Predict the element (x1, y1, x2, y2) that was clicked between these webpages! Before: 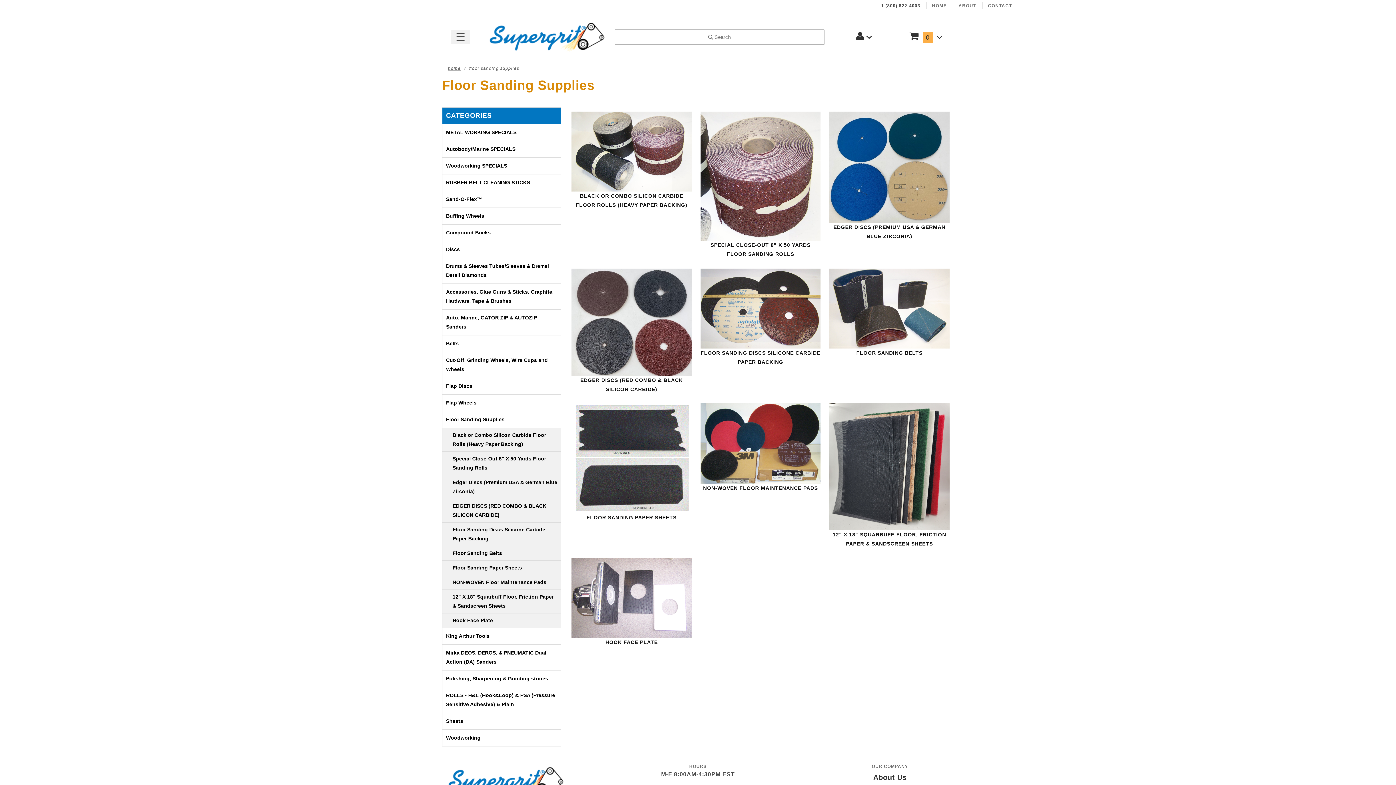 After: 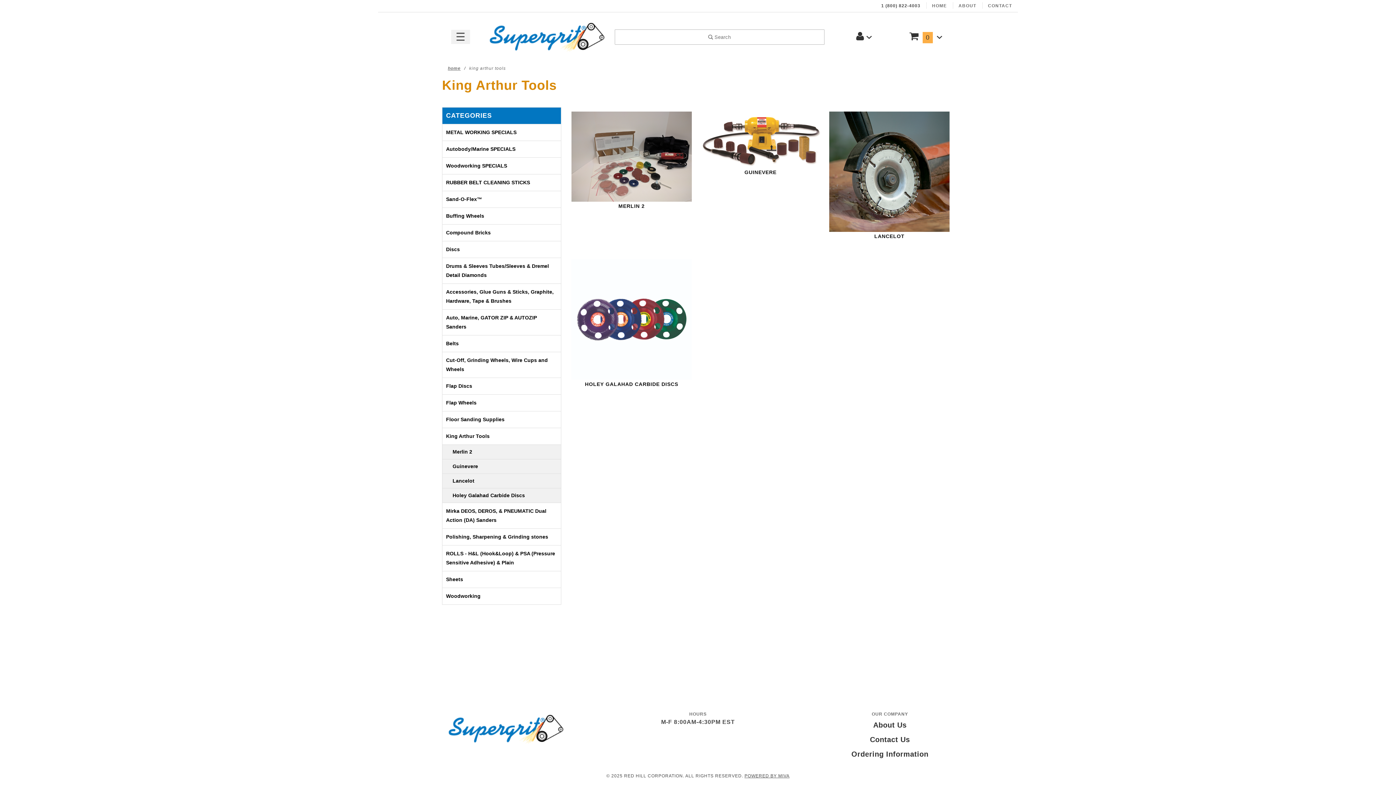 Action: bbox: (442, 628, 561, 644) label: King Arthur Tools